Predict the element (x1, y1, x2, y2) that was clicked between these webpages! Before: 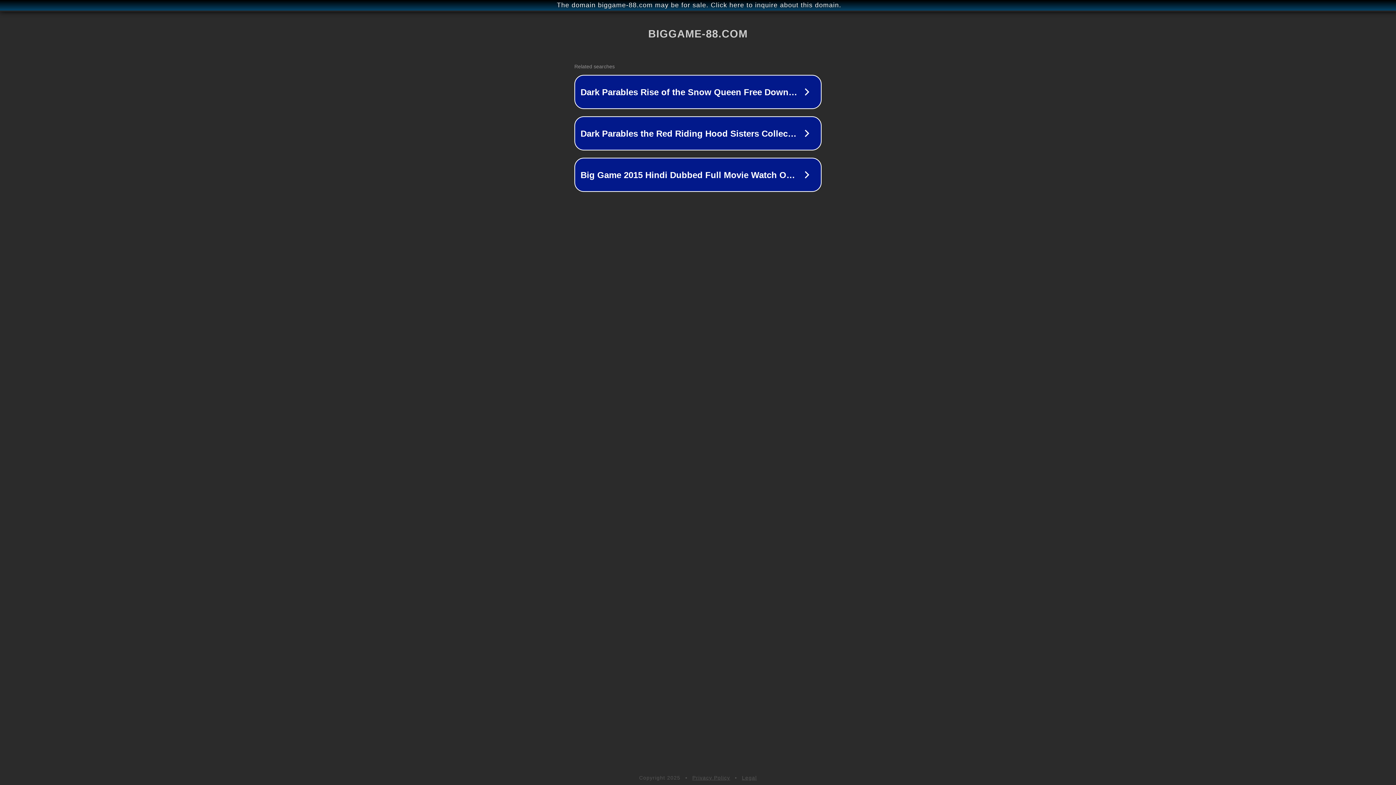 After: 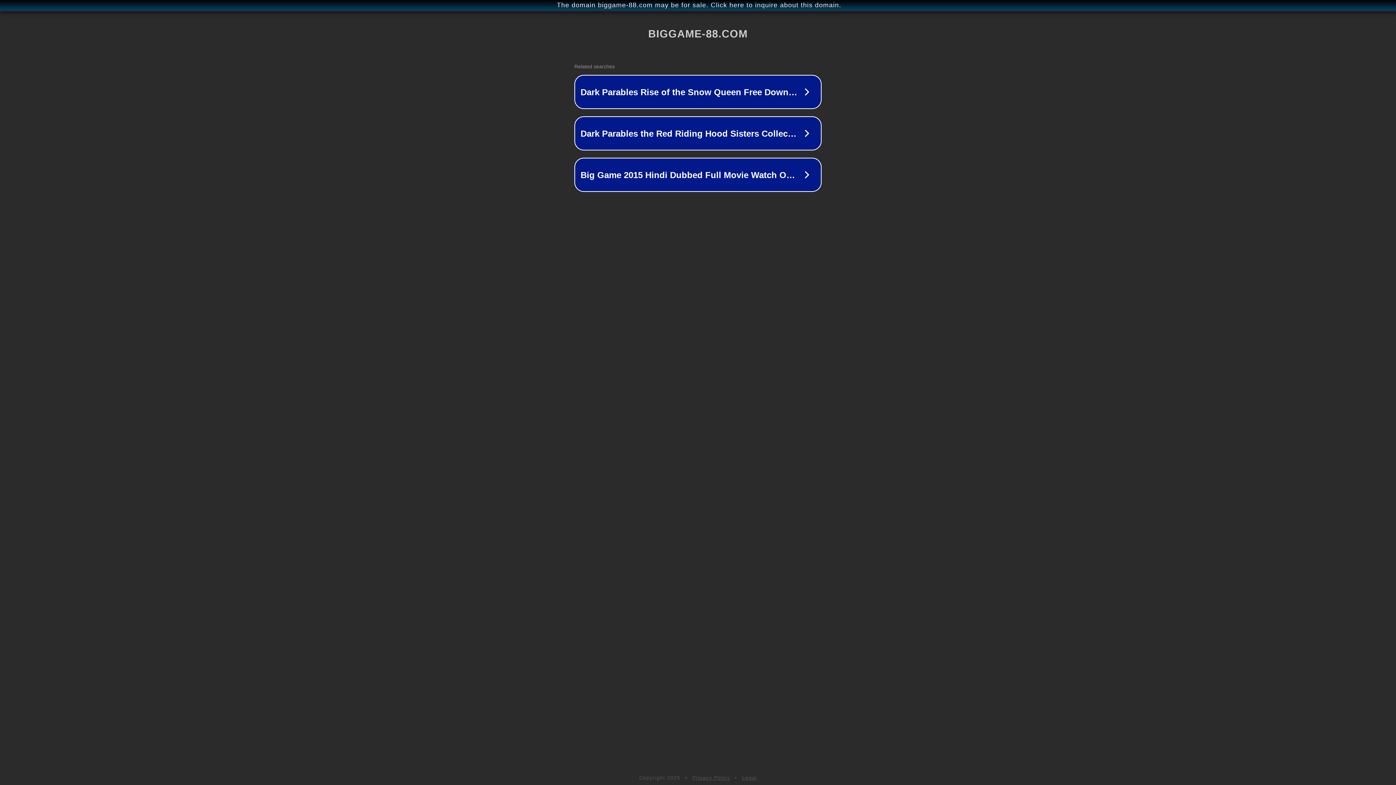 Action: bbox: (692, 775, 730, 781) label: Privacy Policy